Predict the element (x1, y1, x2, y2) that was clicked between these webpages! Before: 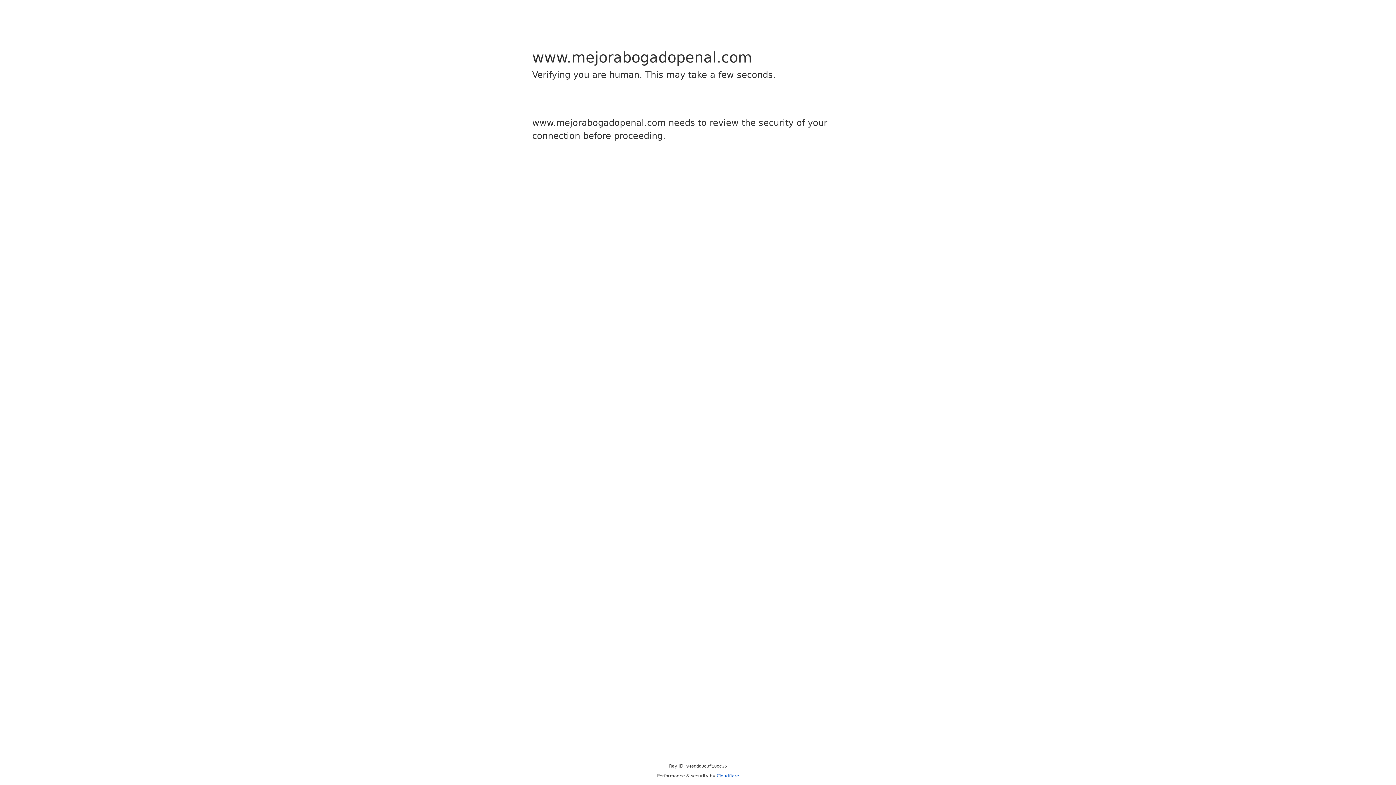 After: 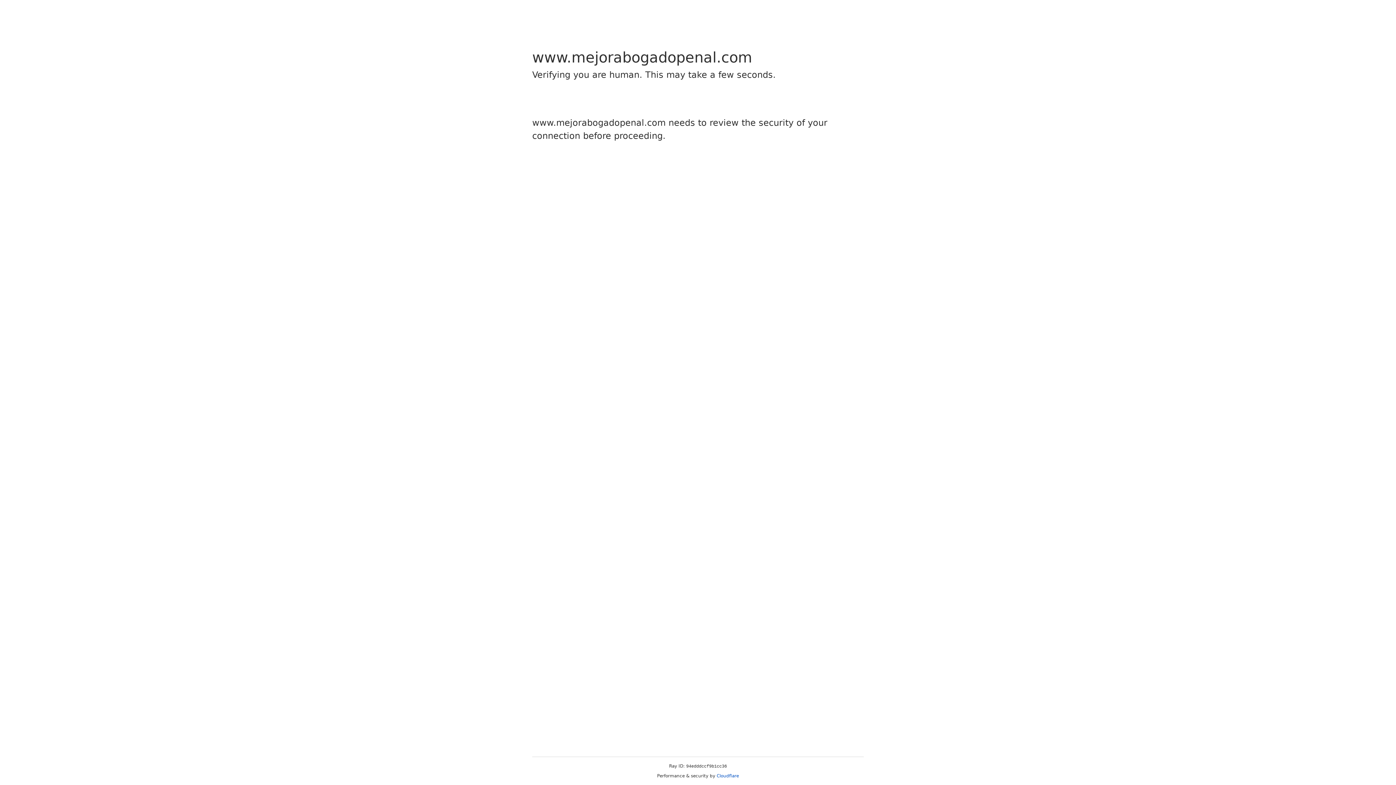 Action: label: Cloudflare bbox: (716, 773, 739, 778)